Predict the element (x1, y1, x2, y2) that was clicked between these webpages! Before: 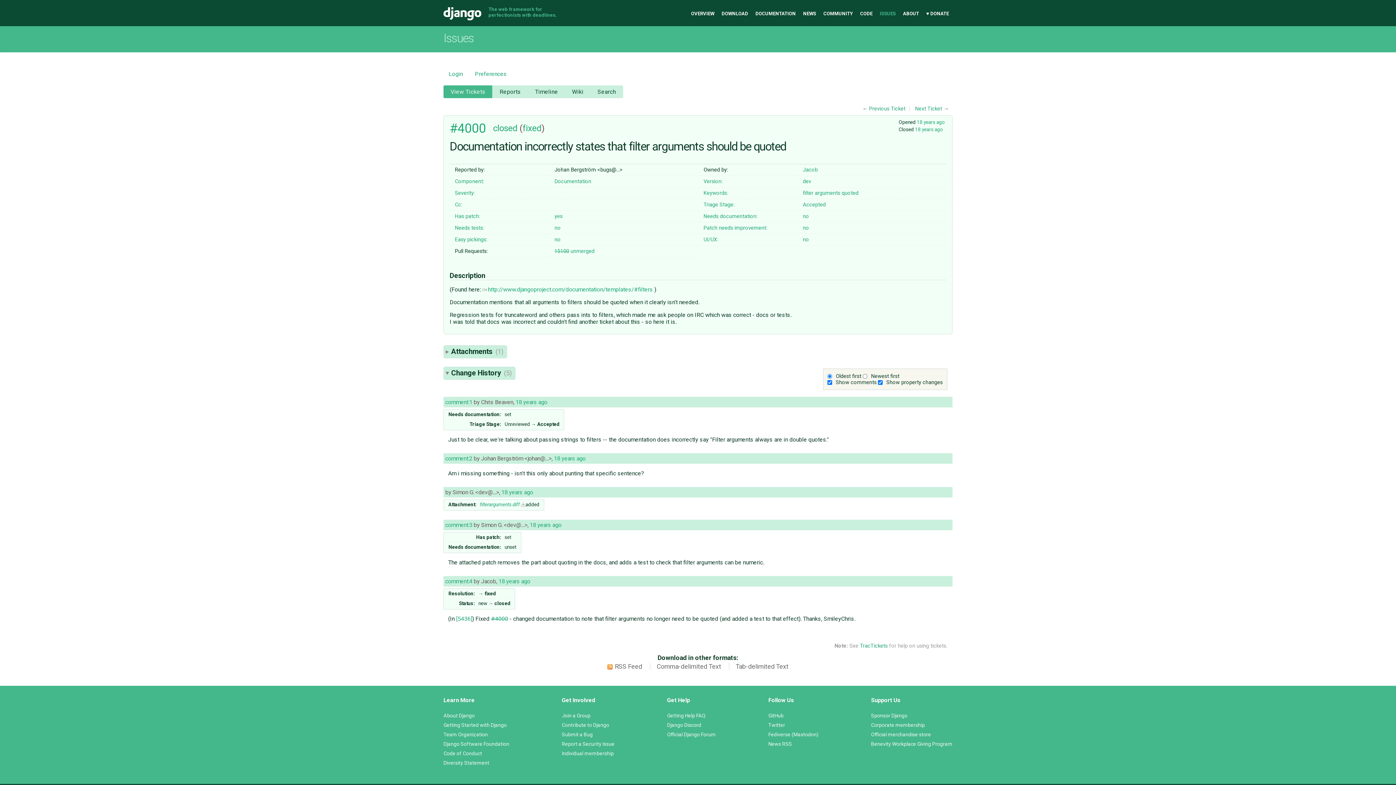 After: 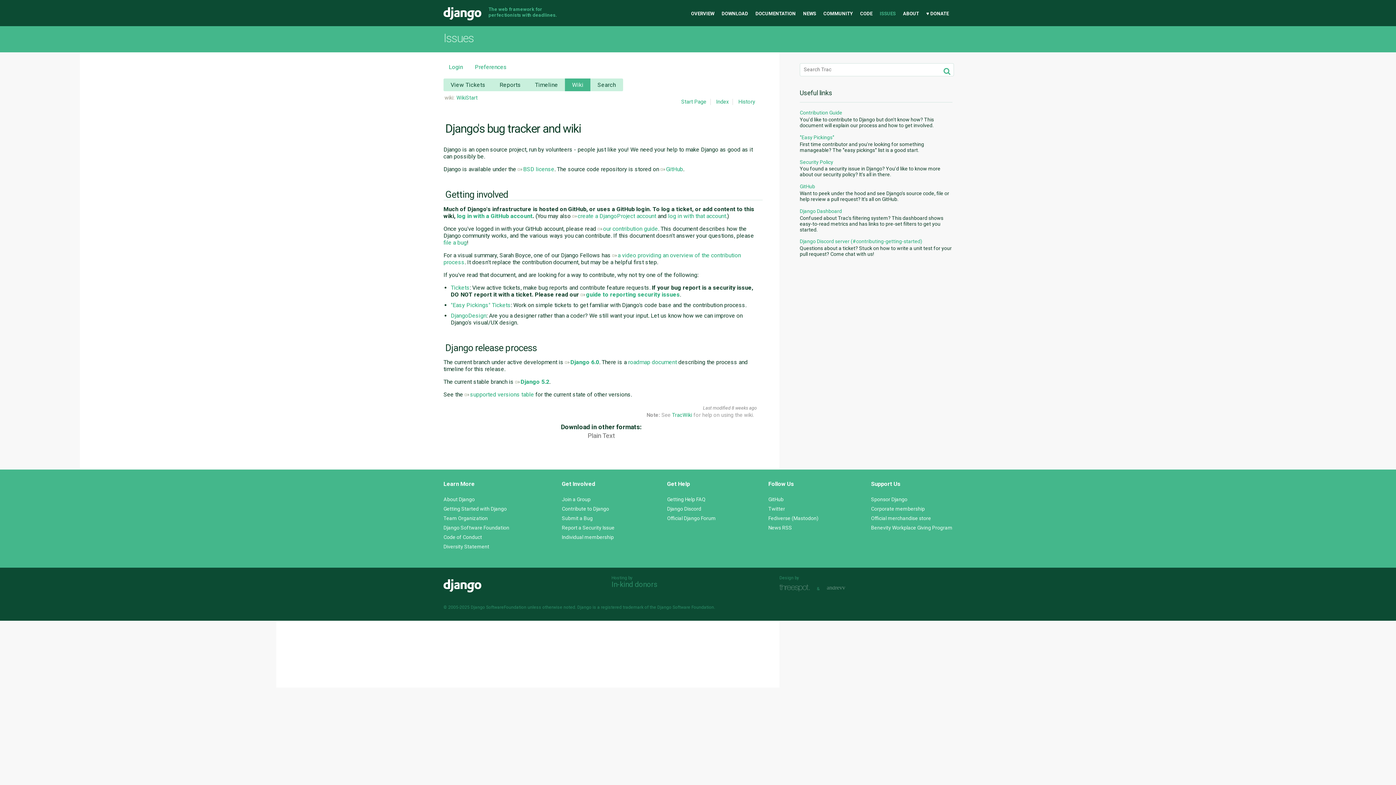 Action: bbox: (876, 3, 899, 24) label: ISSUES